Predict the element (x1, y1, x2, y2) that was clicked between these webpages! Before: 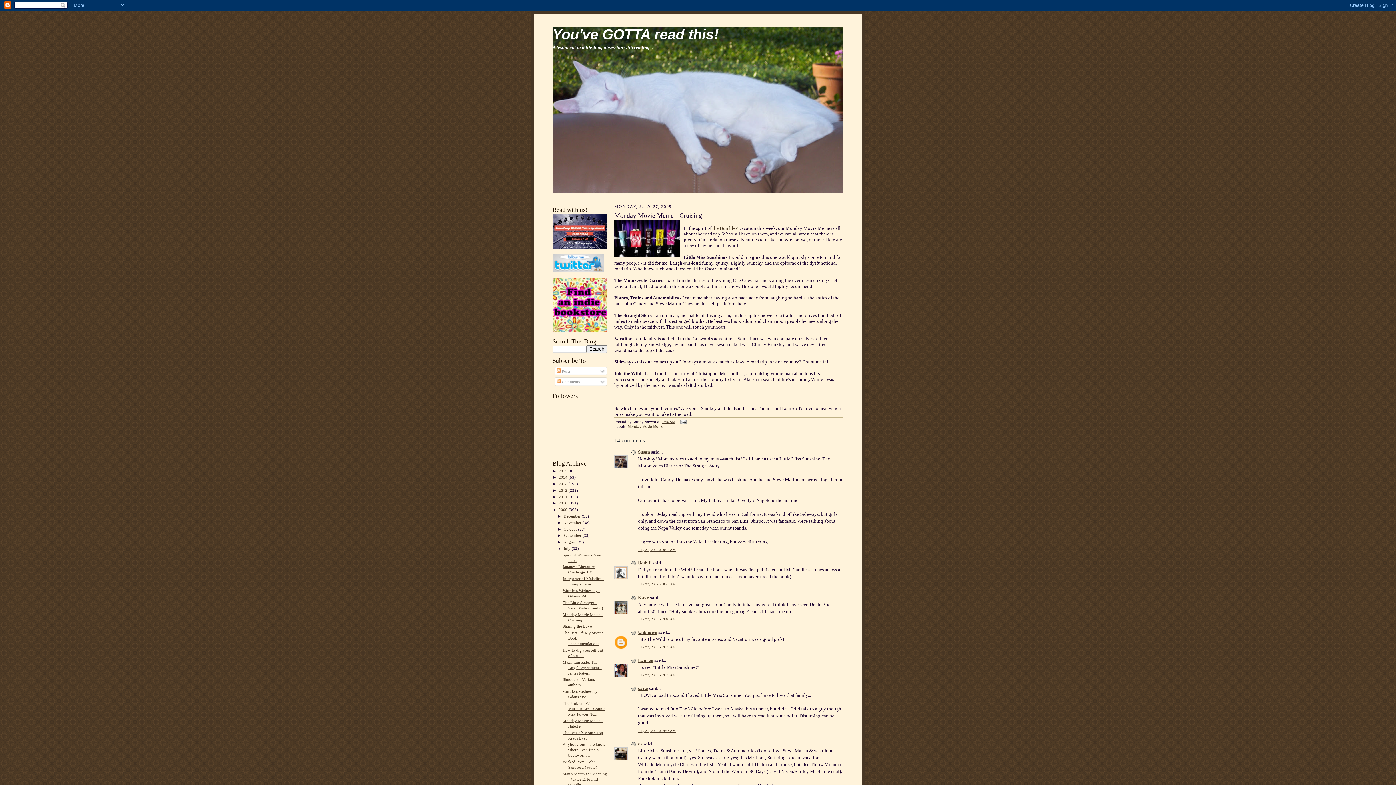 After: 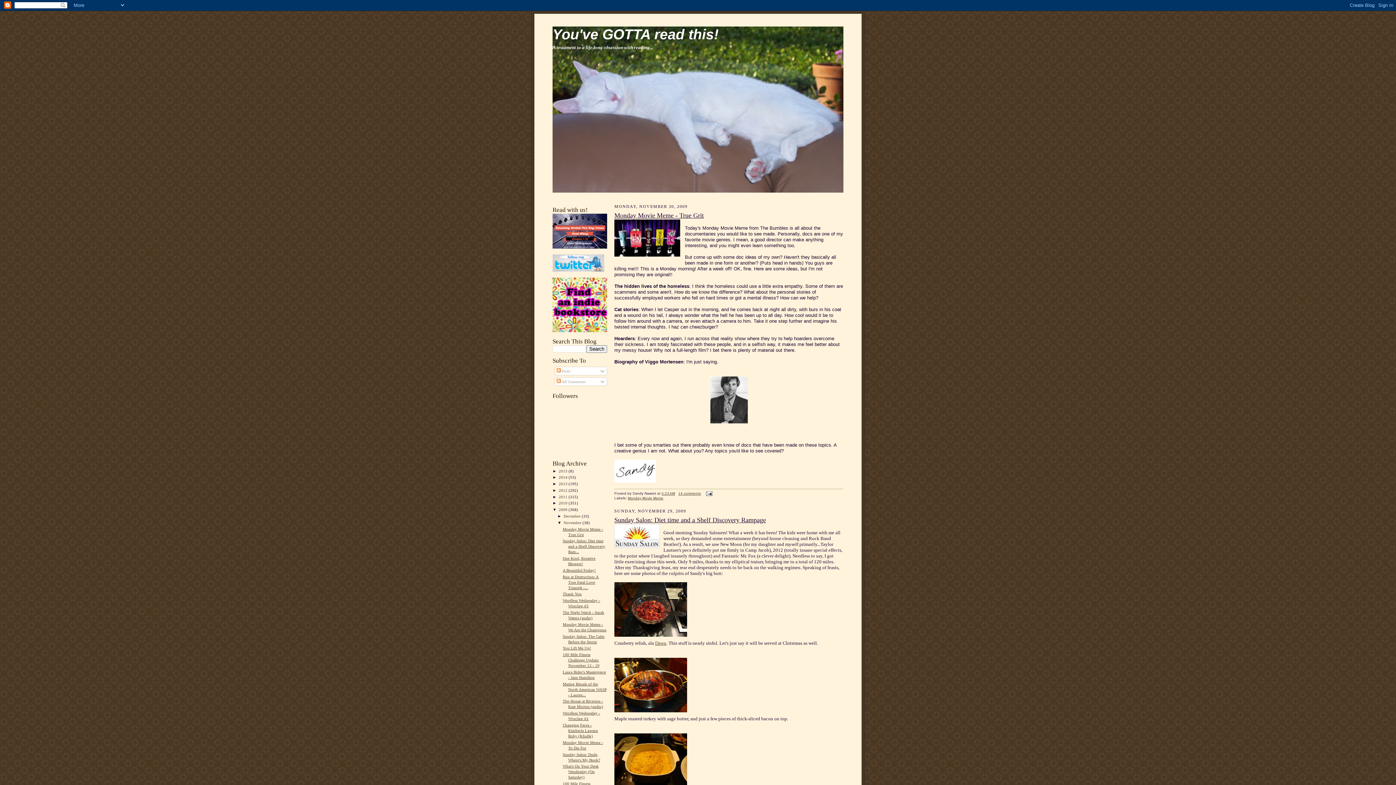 Action: bbox: (563, 520, 582, 525) label: November 